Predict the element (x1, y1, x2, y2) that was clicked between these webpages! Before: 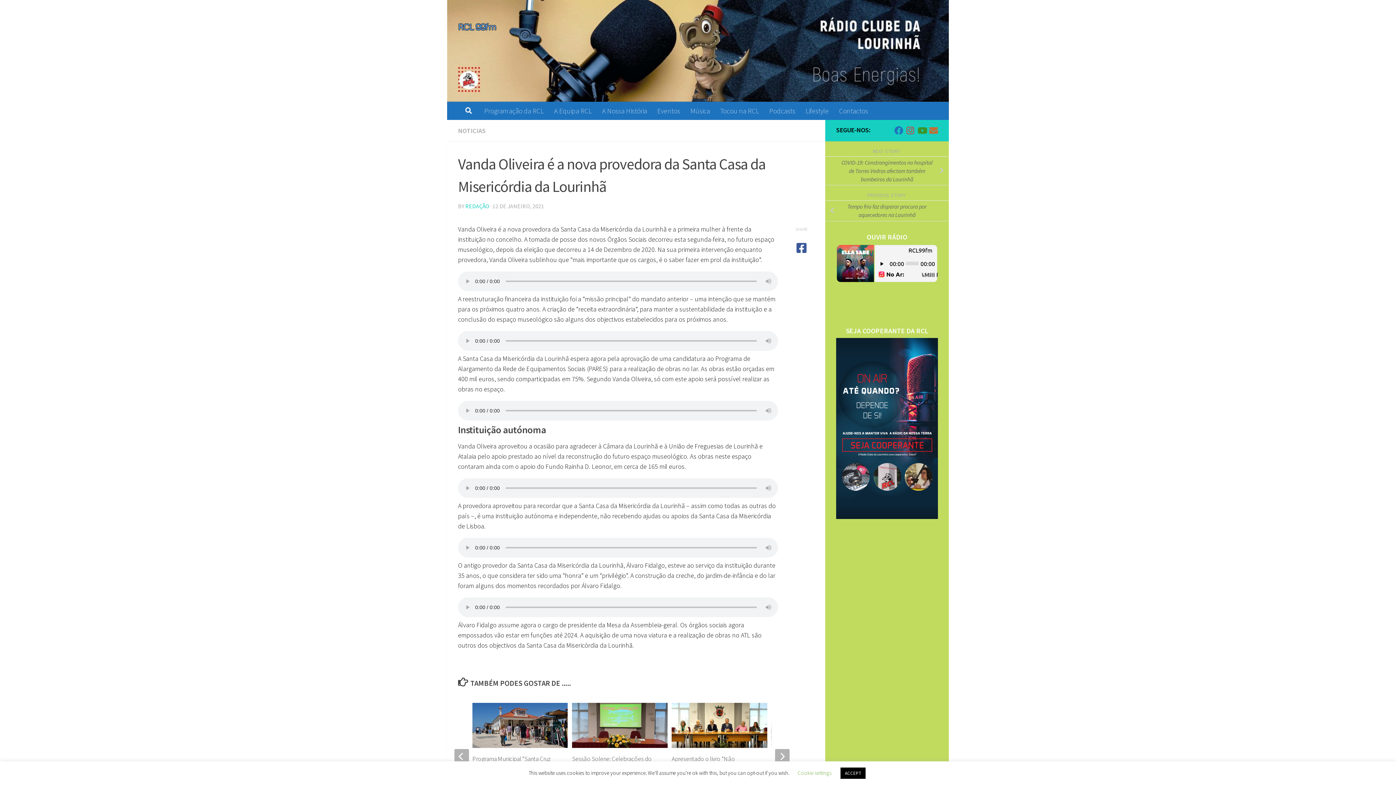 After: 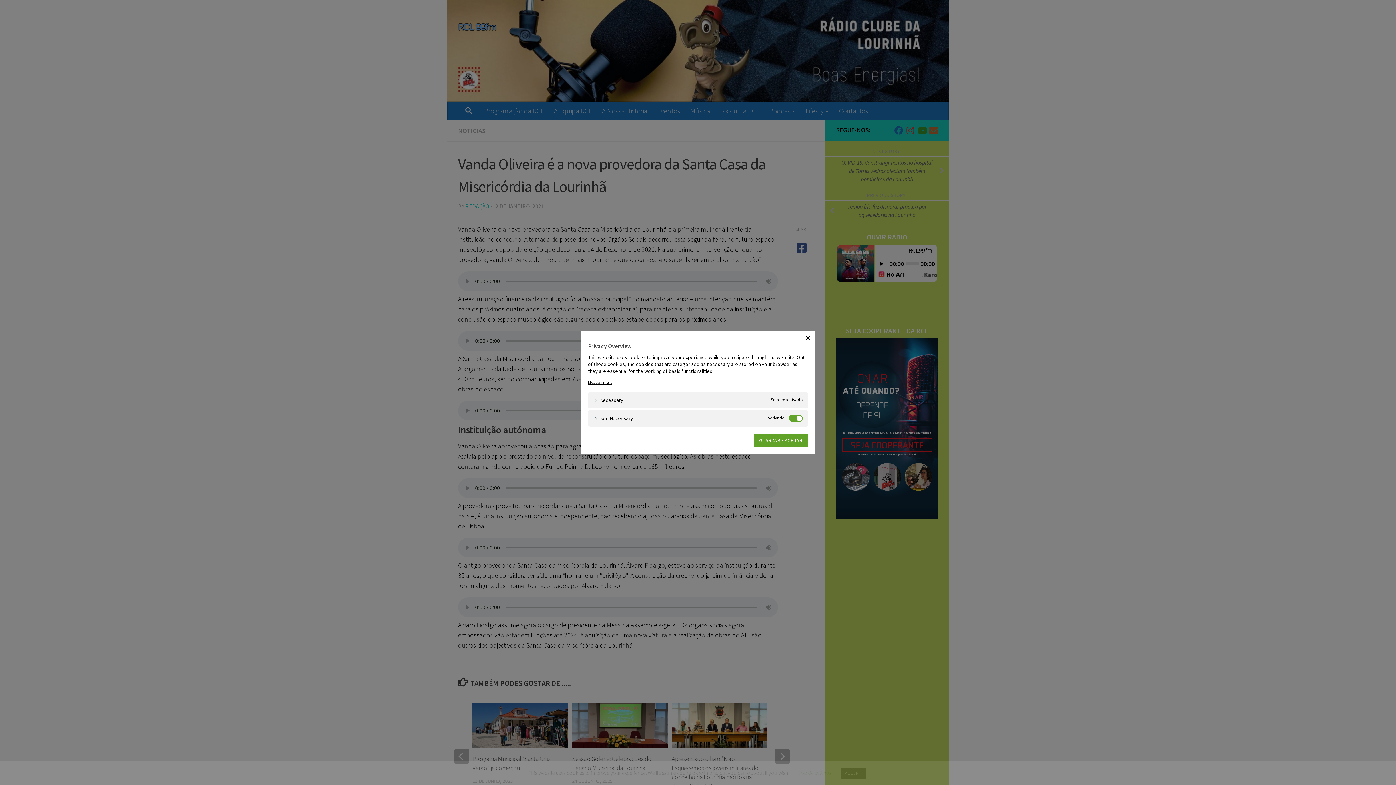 Action: label: Cookie settings bbox: (797, 769, 831, 776)